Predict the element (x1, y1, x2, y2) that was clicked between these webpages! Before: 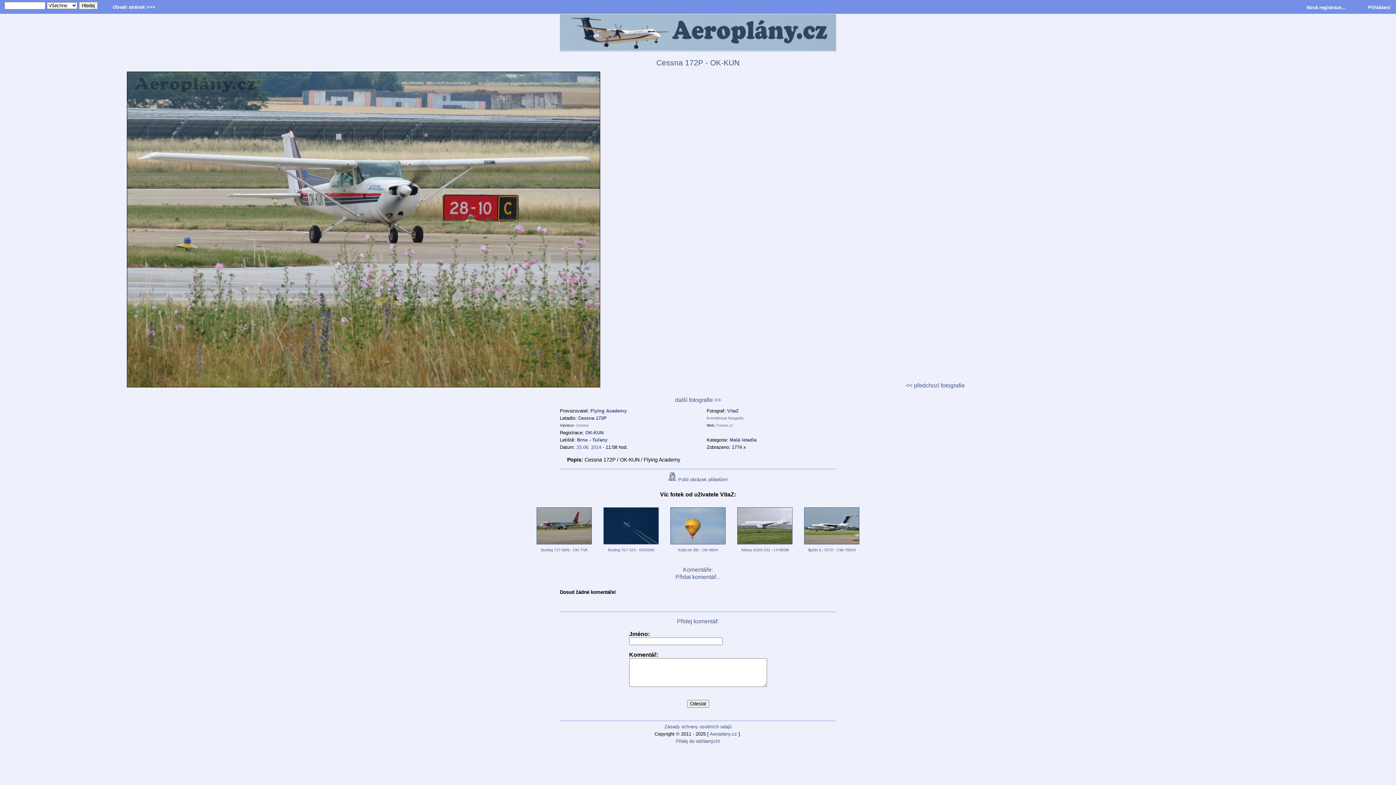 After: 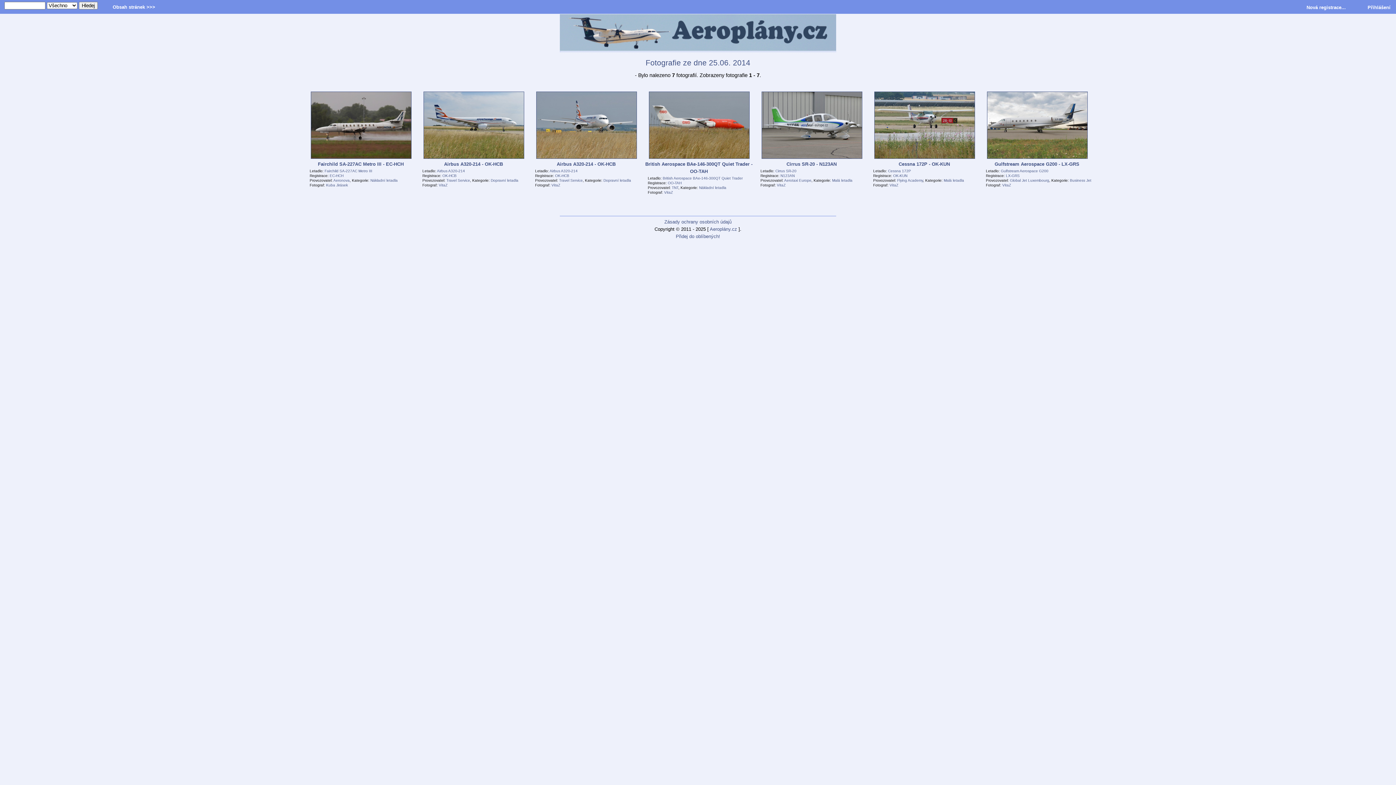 Action: bbox: (576, 444, 601, 450) label: 25.06. 2014